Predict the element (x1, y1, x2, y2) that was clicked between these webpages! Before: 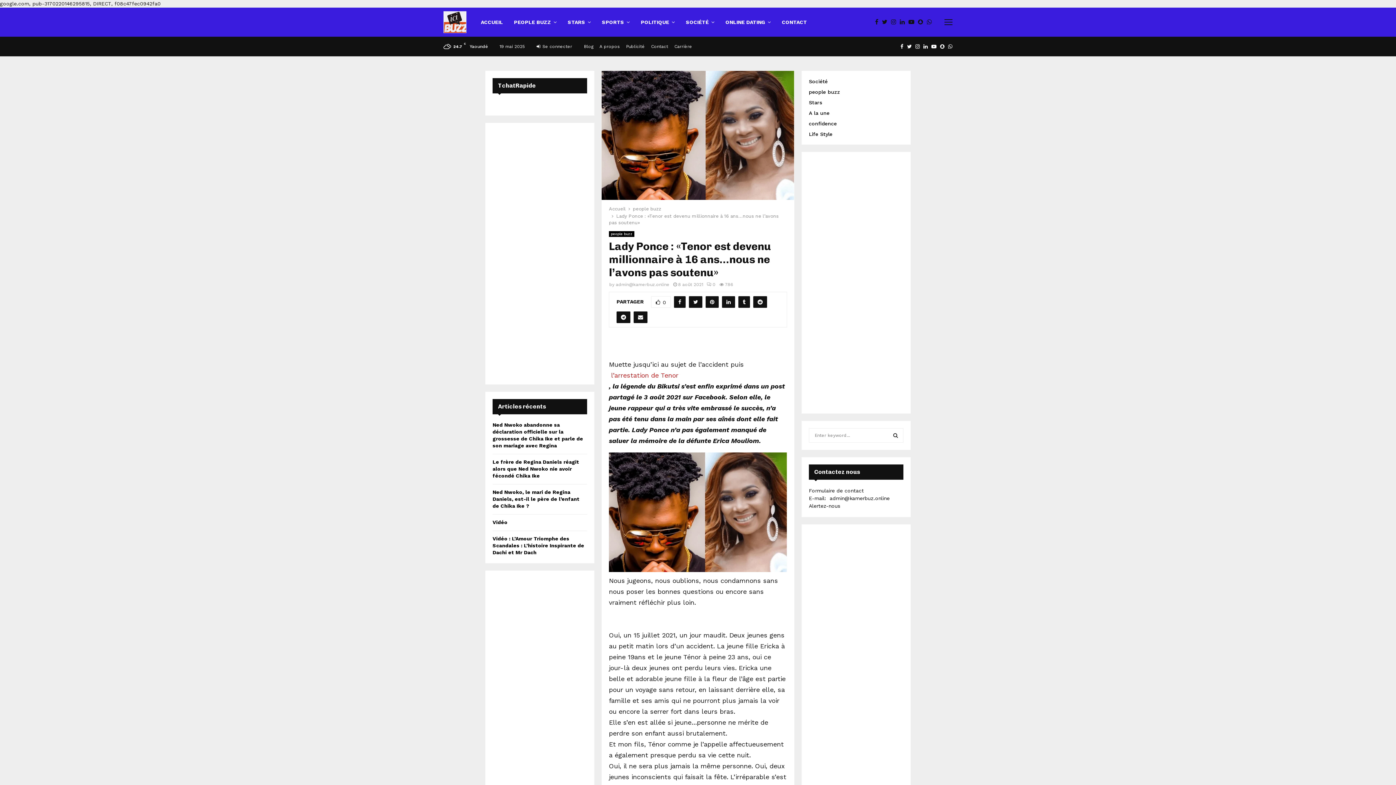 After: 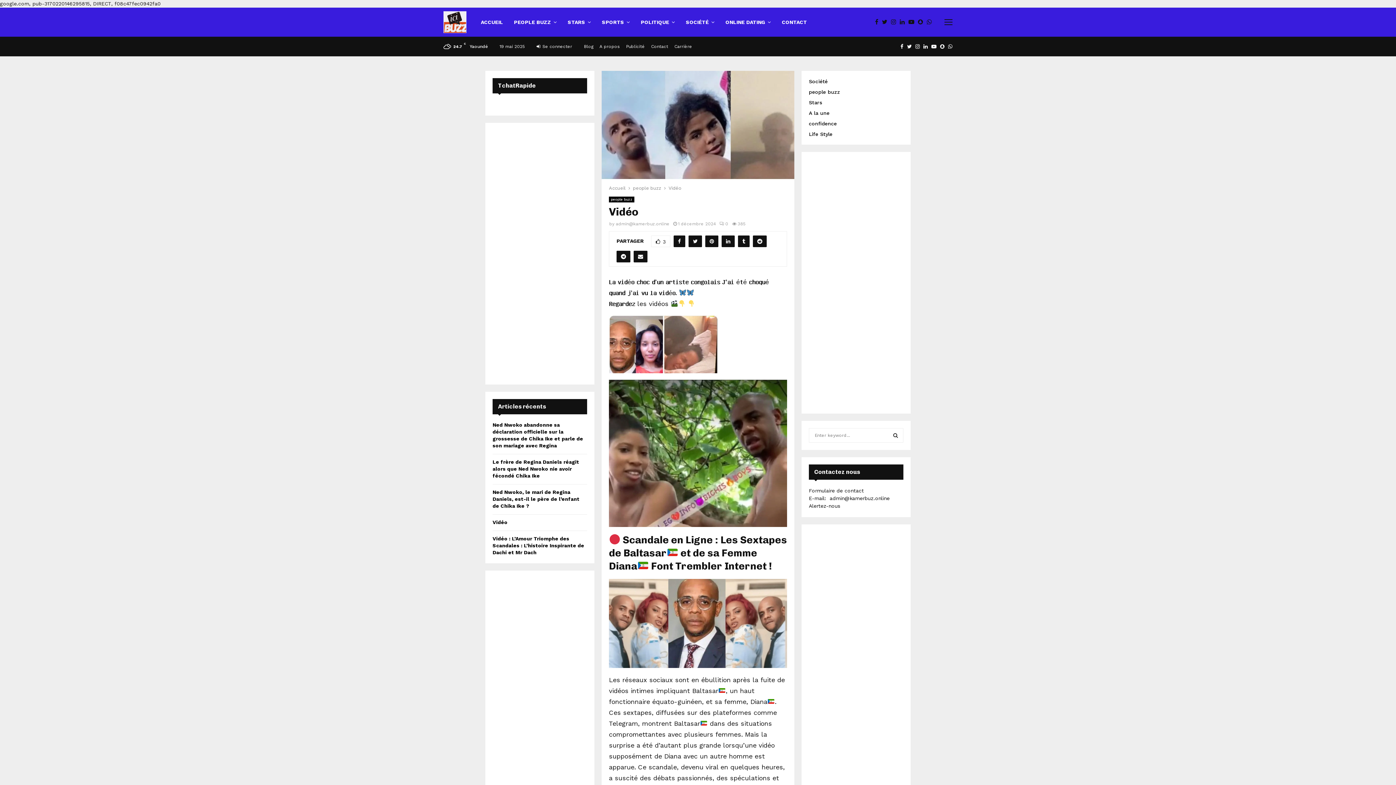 Action: bbox: (492, 519, 507, 525) label: Vidéo